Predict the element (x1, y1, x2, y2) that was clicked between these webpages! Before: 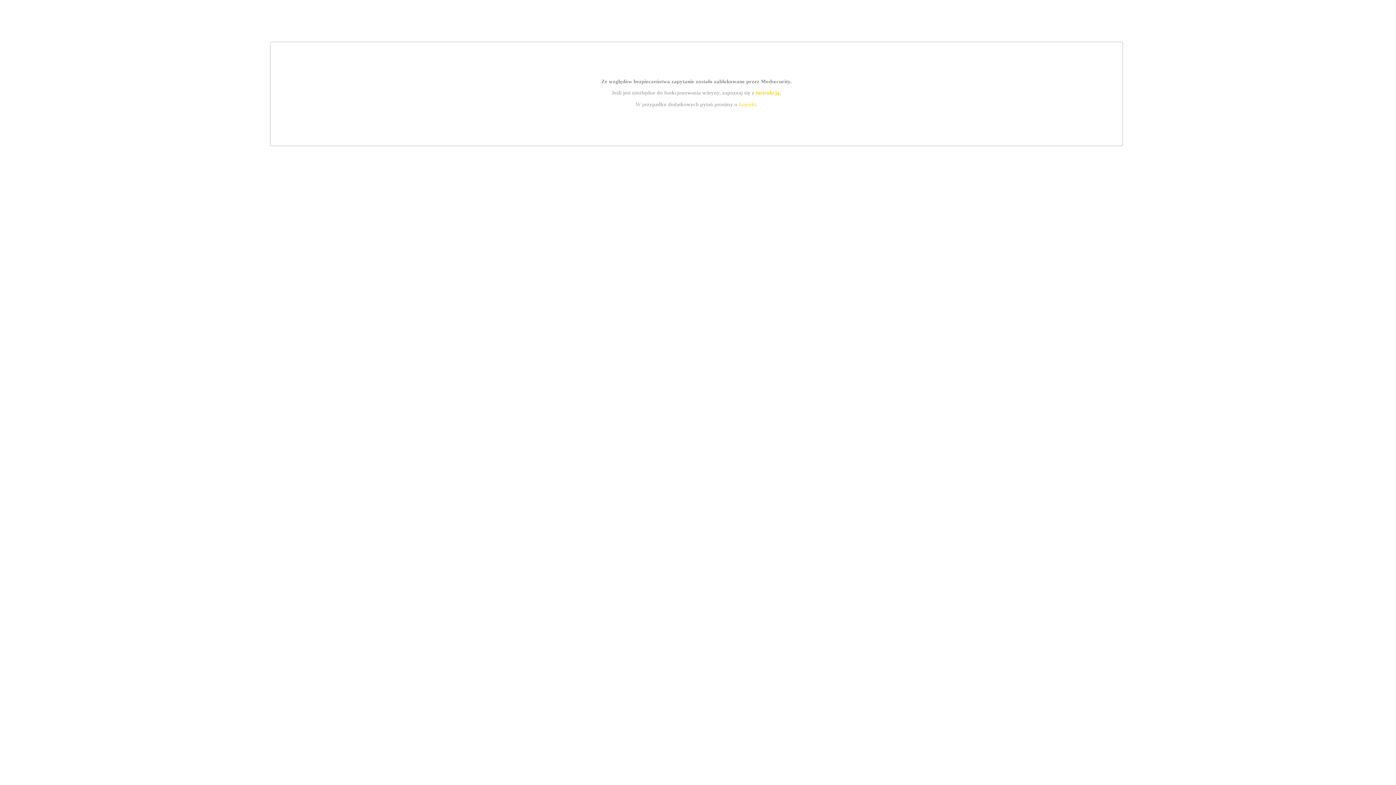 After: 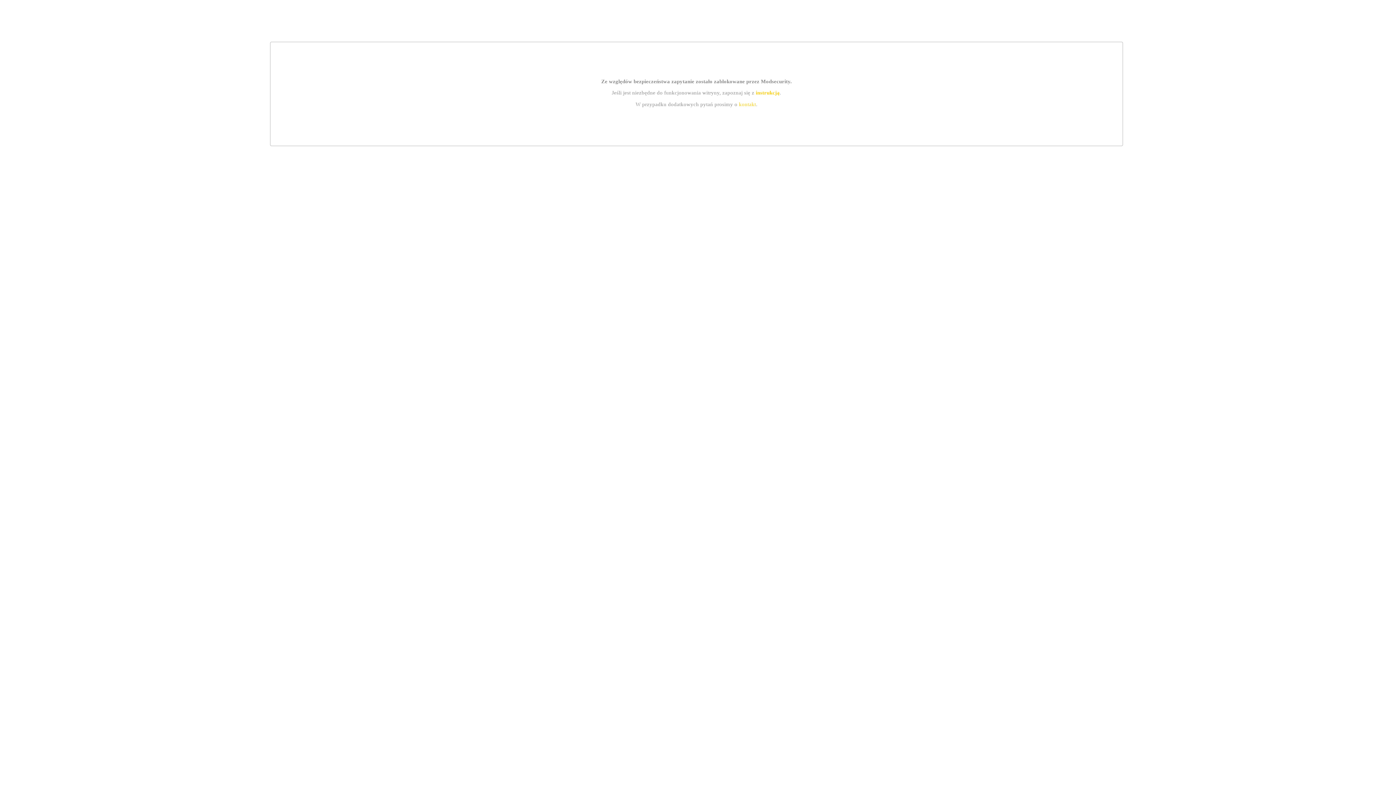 Action: label: instrukcją bbox: (755, 89, 779, 95)